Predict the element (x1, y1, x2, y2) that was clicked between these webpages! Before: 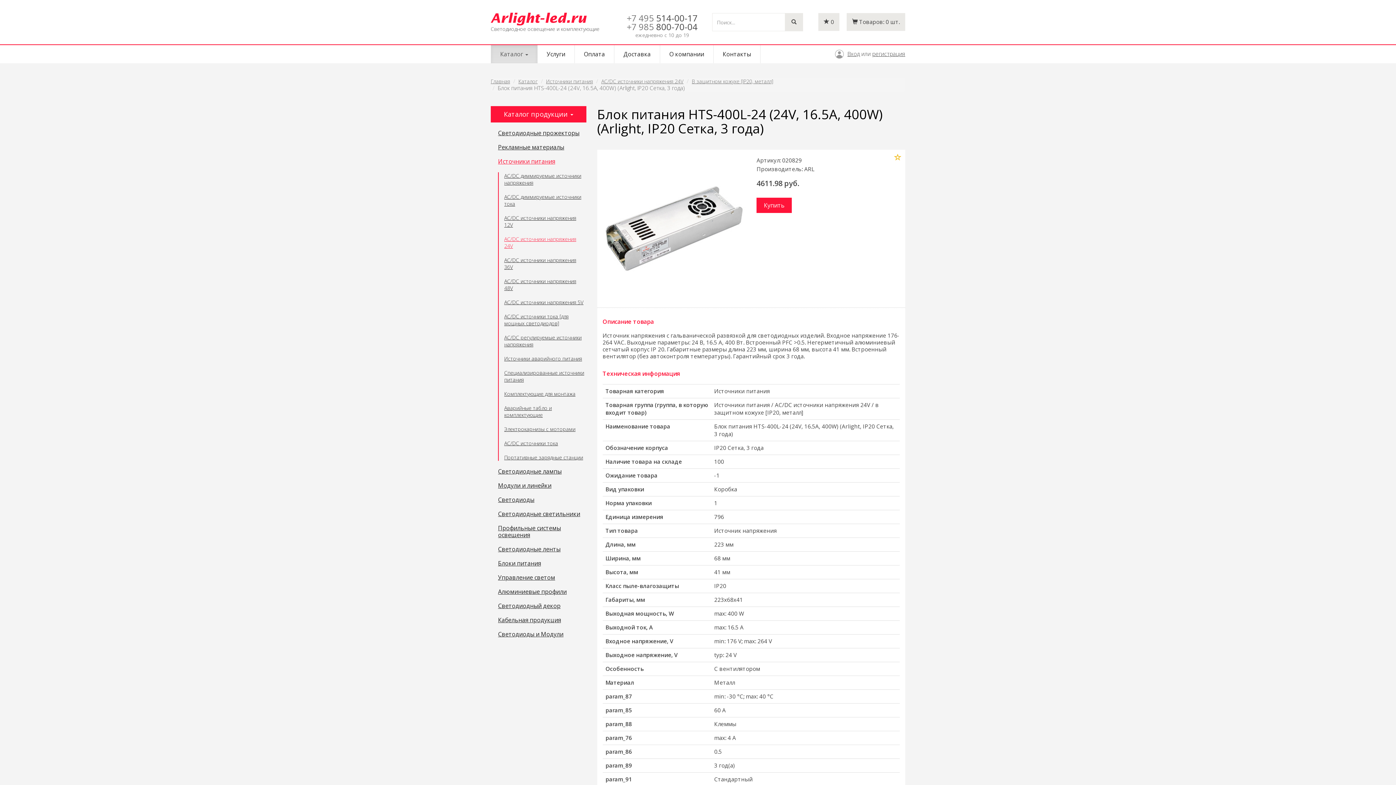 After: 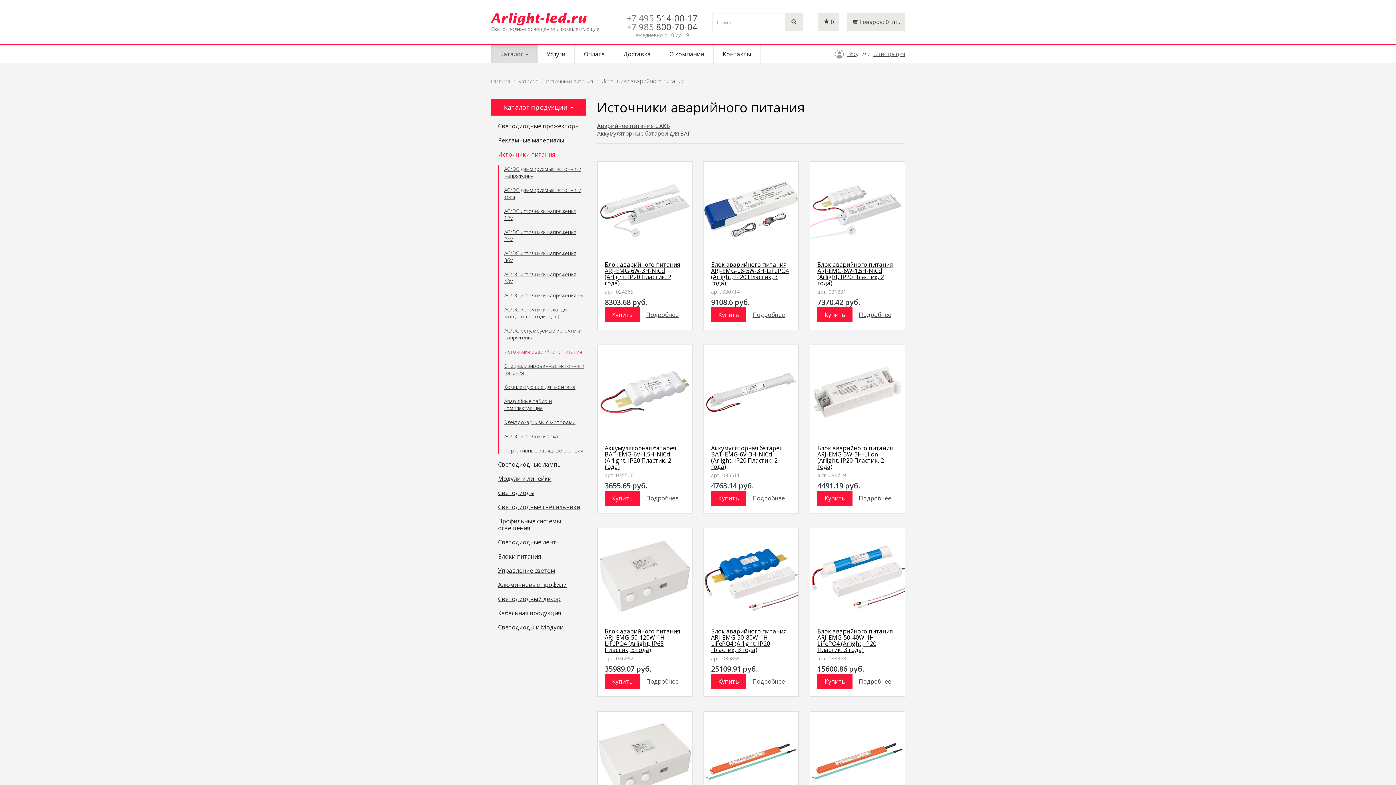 Action: bbox: (504, 355, 586, 362) label: Источники аварийного питания